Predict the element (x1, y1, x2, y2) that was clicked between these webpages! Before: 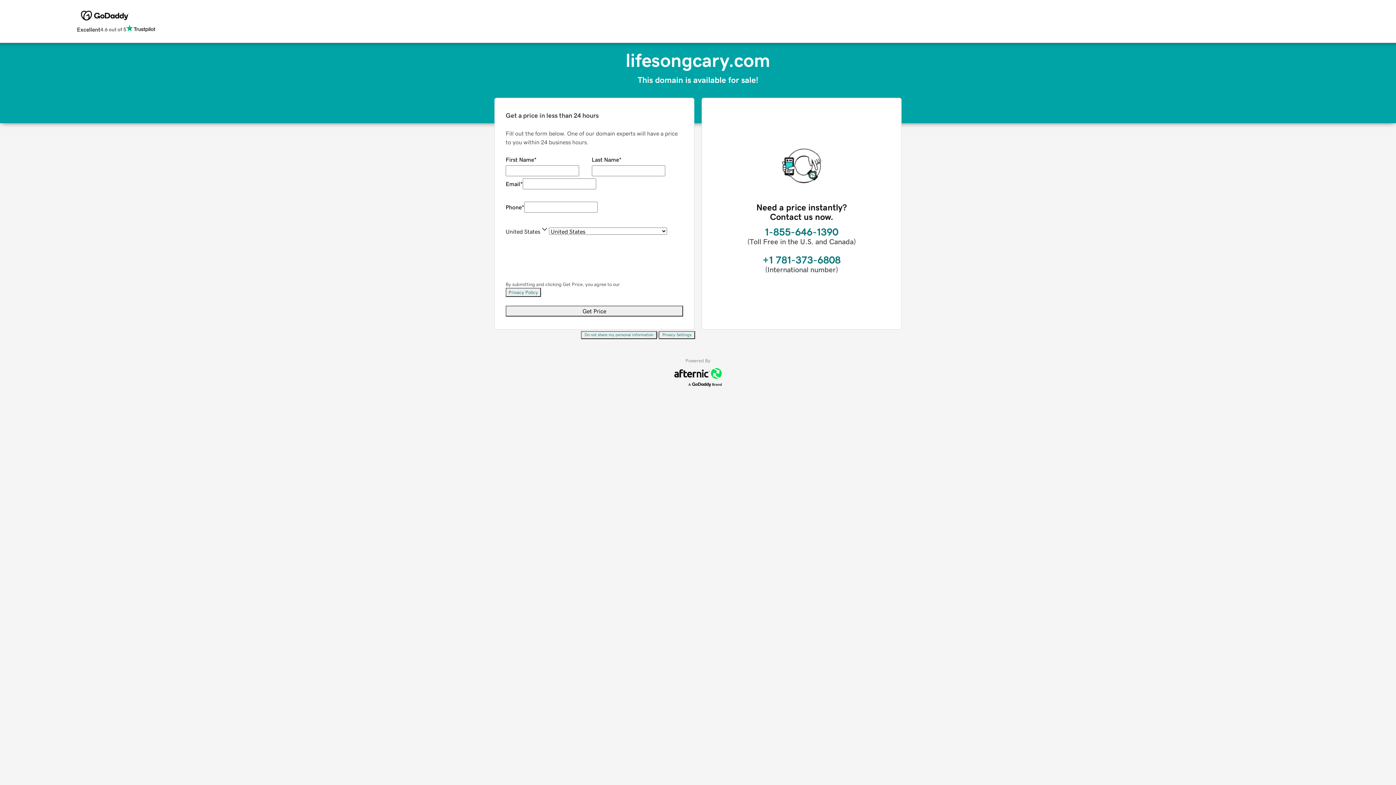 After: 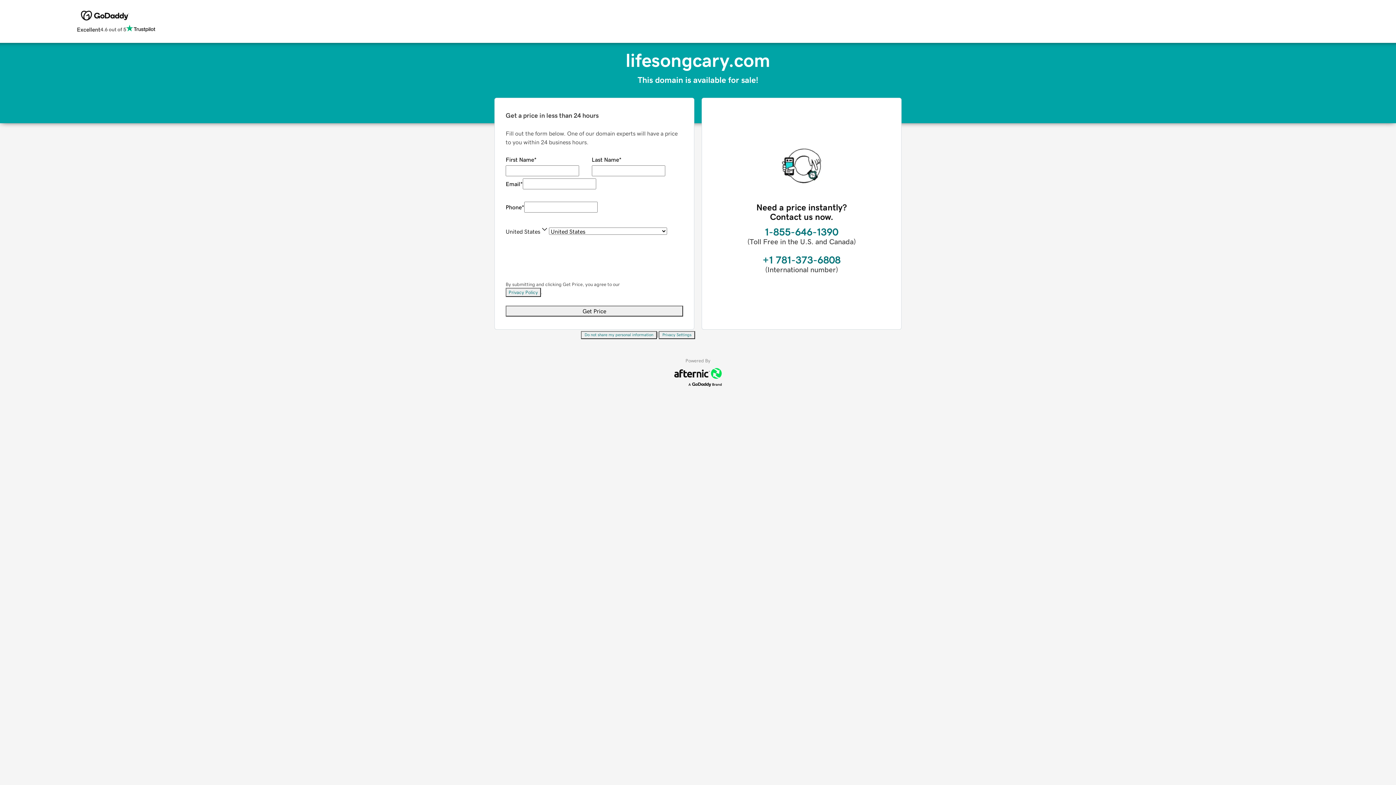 Action: bbox: (581, 331, 657, 339) label: Do not share my personal information